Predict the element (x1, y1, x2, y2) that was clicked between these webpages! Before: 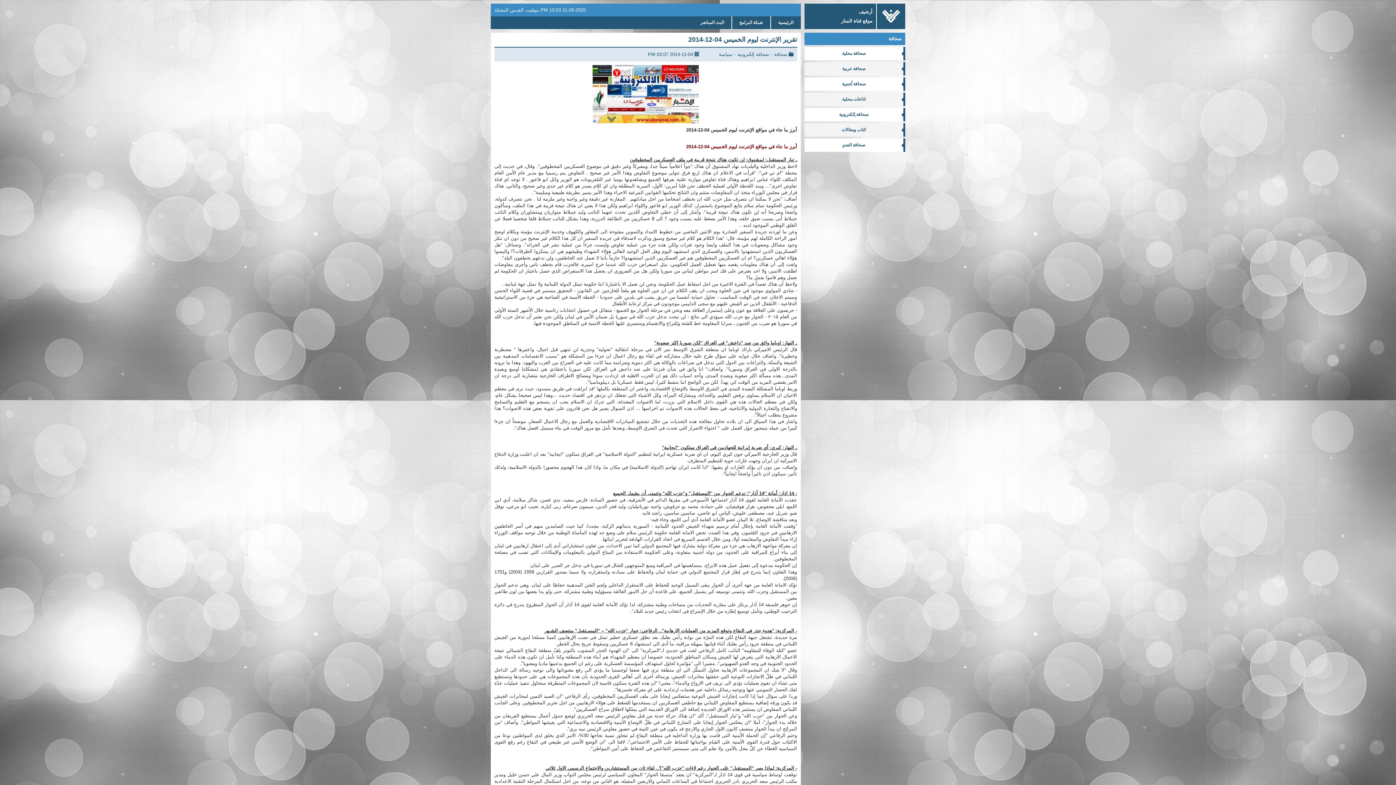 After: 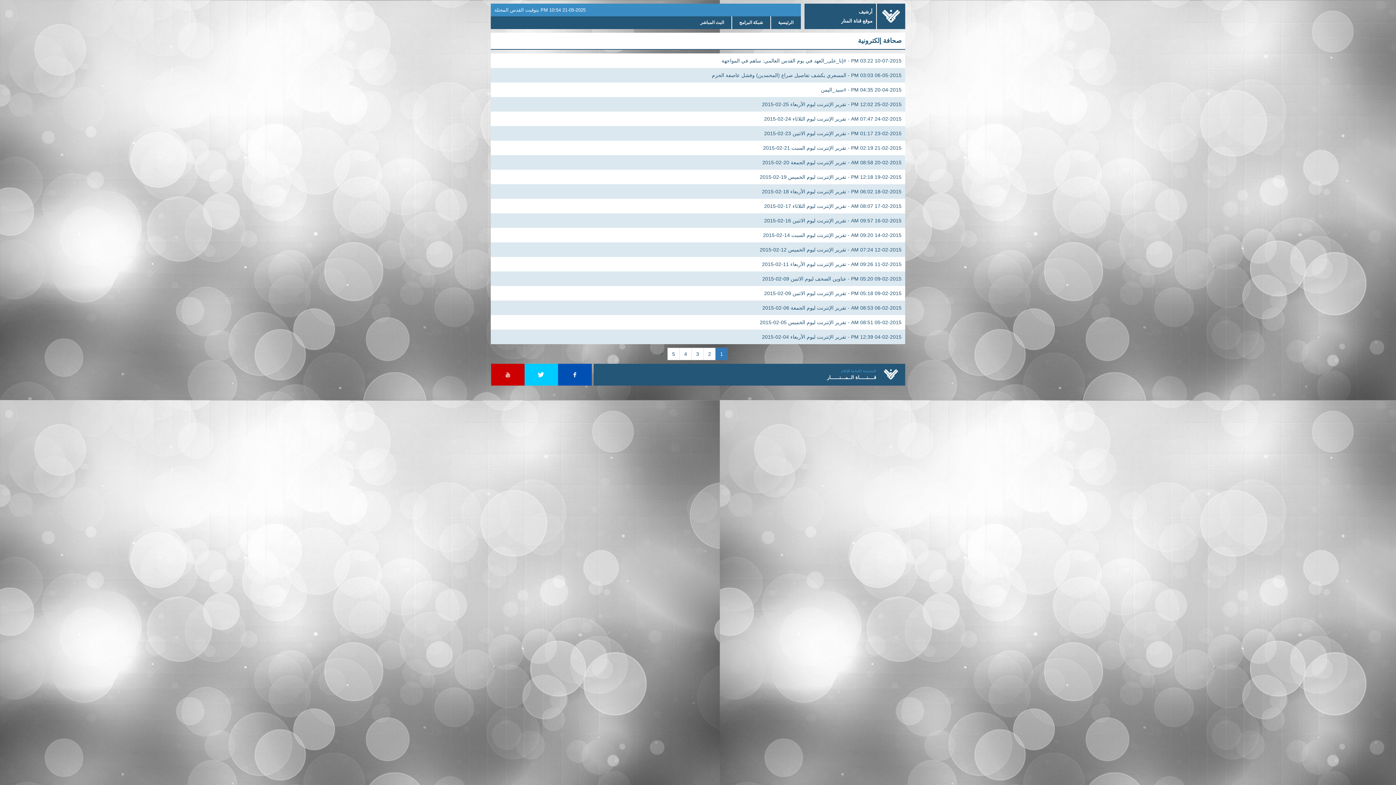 Action: bbox: (808, 111, 900, 117) label: صحافة إلكترونية